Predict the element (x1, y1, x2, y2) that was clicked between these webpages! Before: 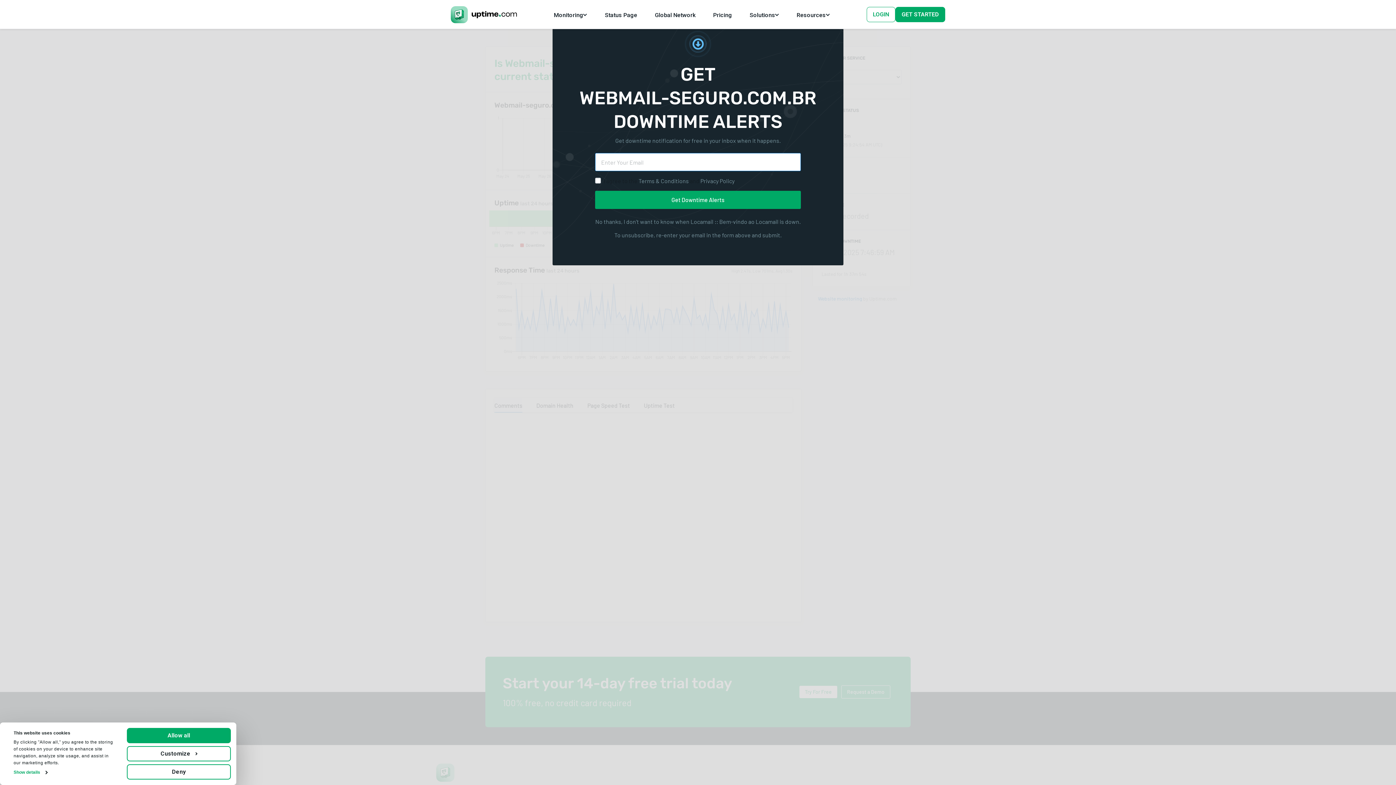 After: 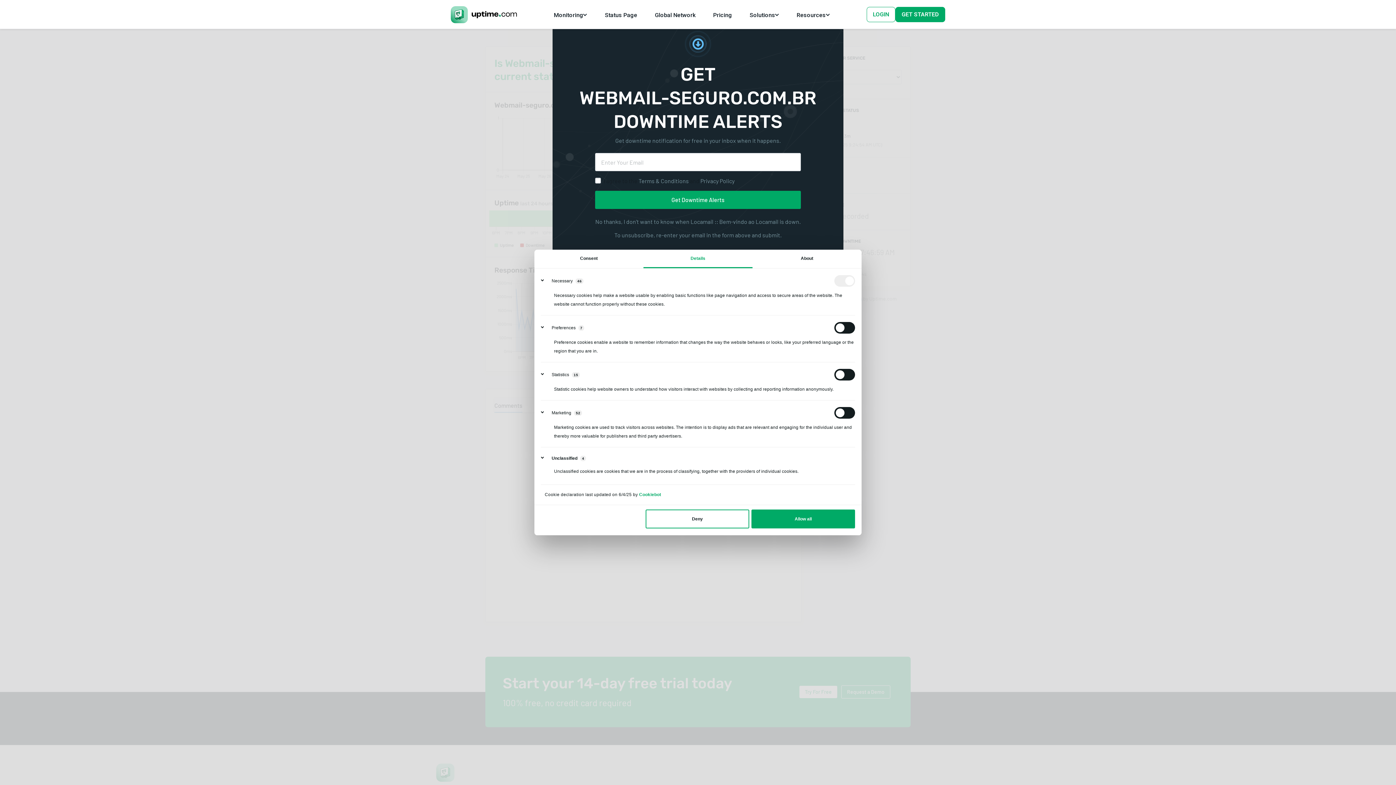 Action: bbox: (126, 746, 230, 761) label: Customize